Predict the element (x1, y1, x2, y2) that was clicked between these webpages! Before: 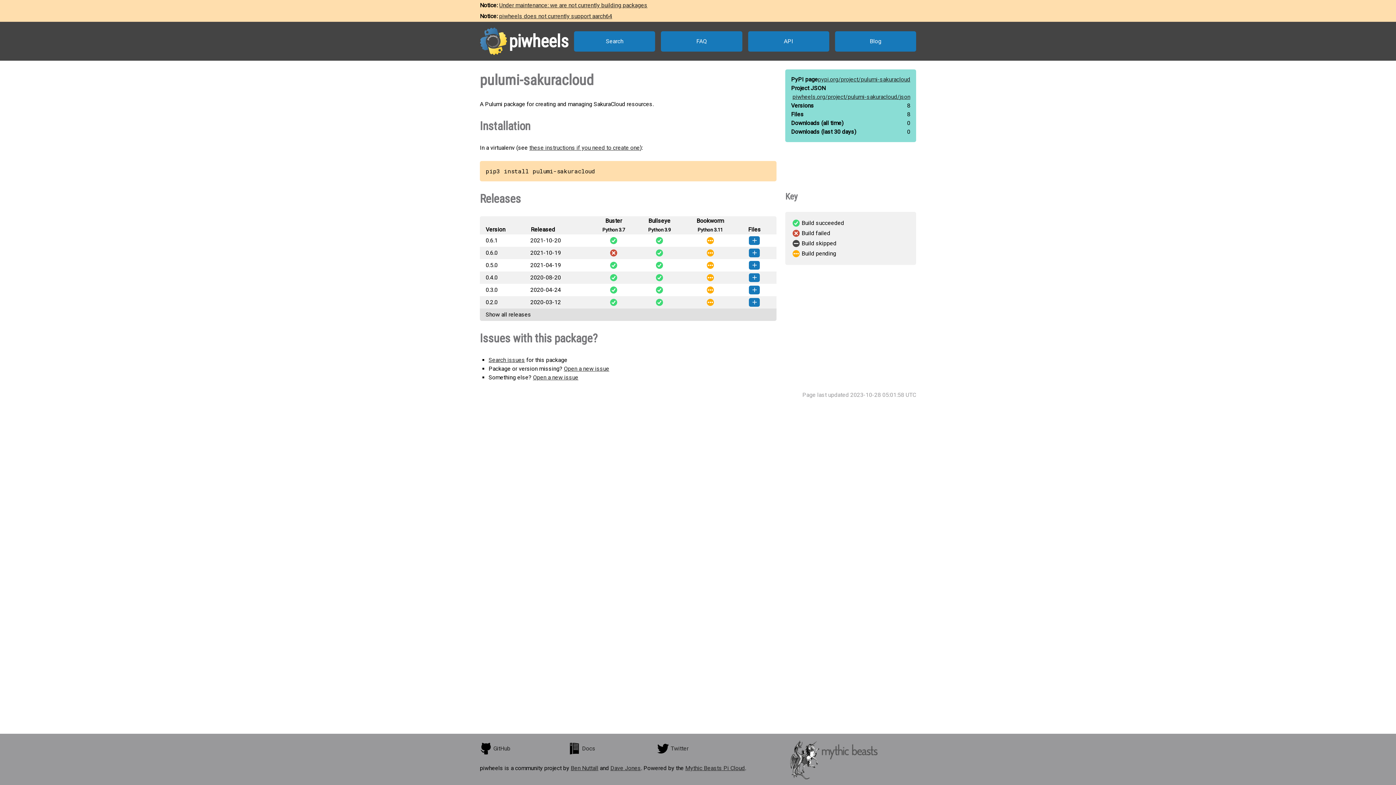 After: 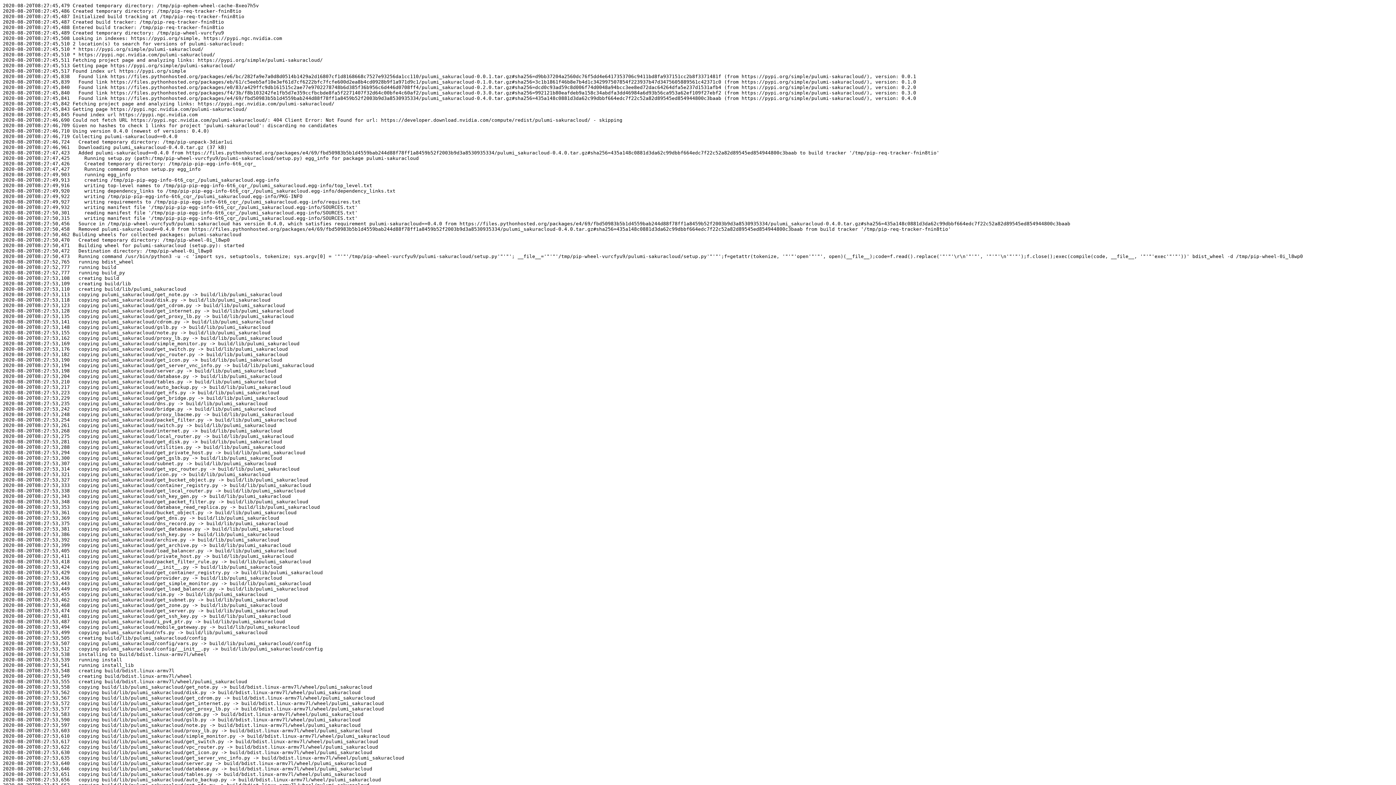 Action: bbox: (636, 273, 682, 282) label:  